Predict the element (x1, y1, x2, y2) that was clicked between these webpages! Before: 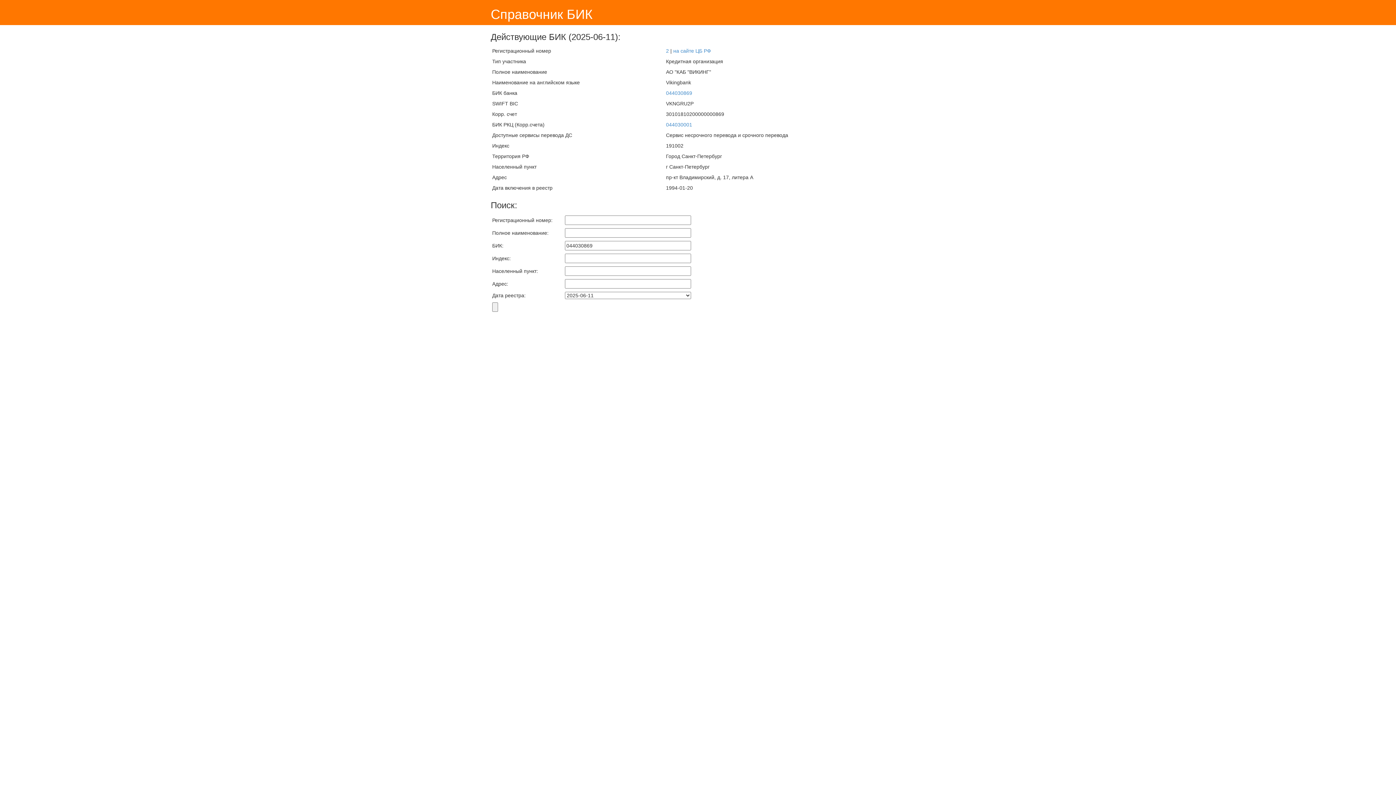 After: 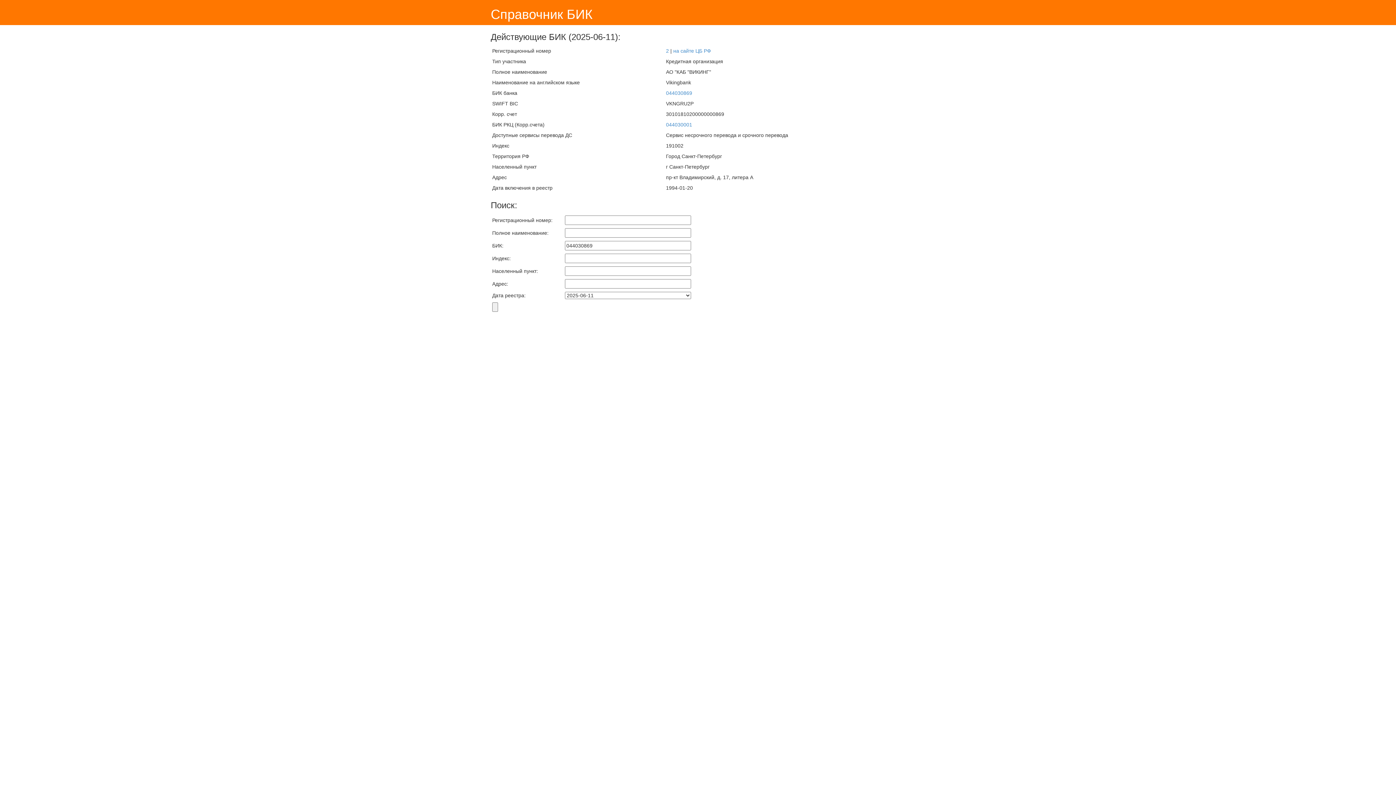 Action: label: 044030869 bbox: (666, 90, 692, 96)